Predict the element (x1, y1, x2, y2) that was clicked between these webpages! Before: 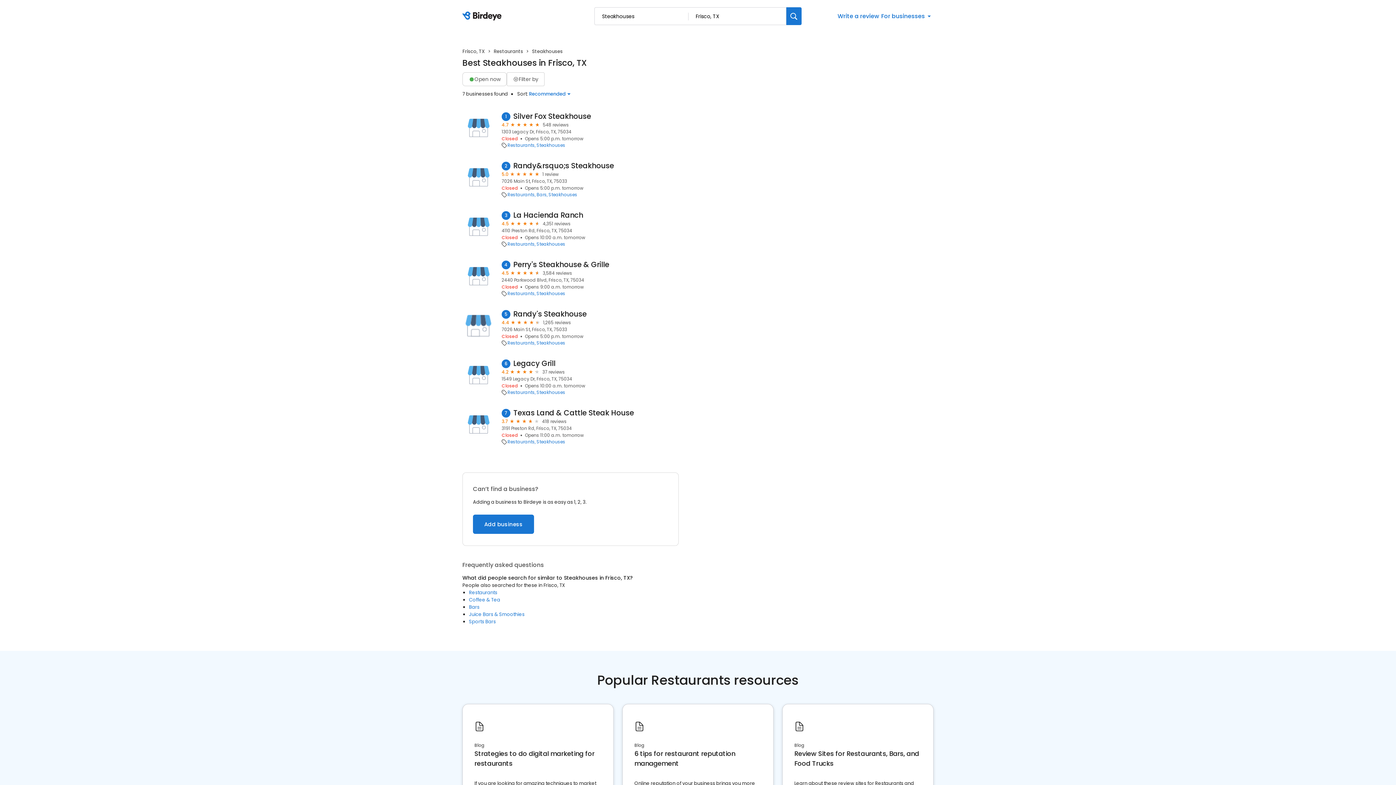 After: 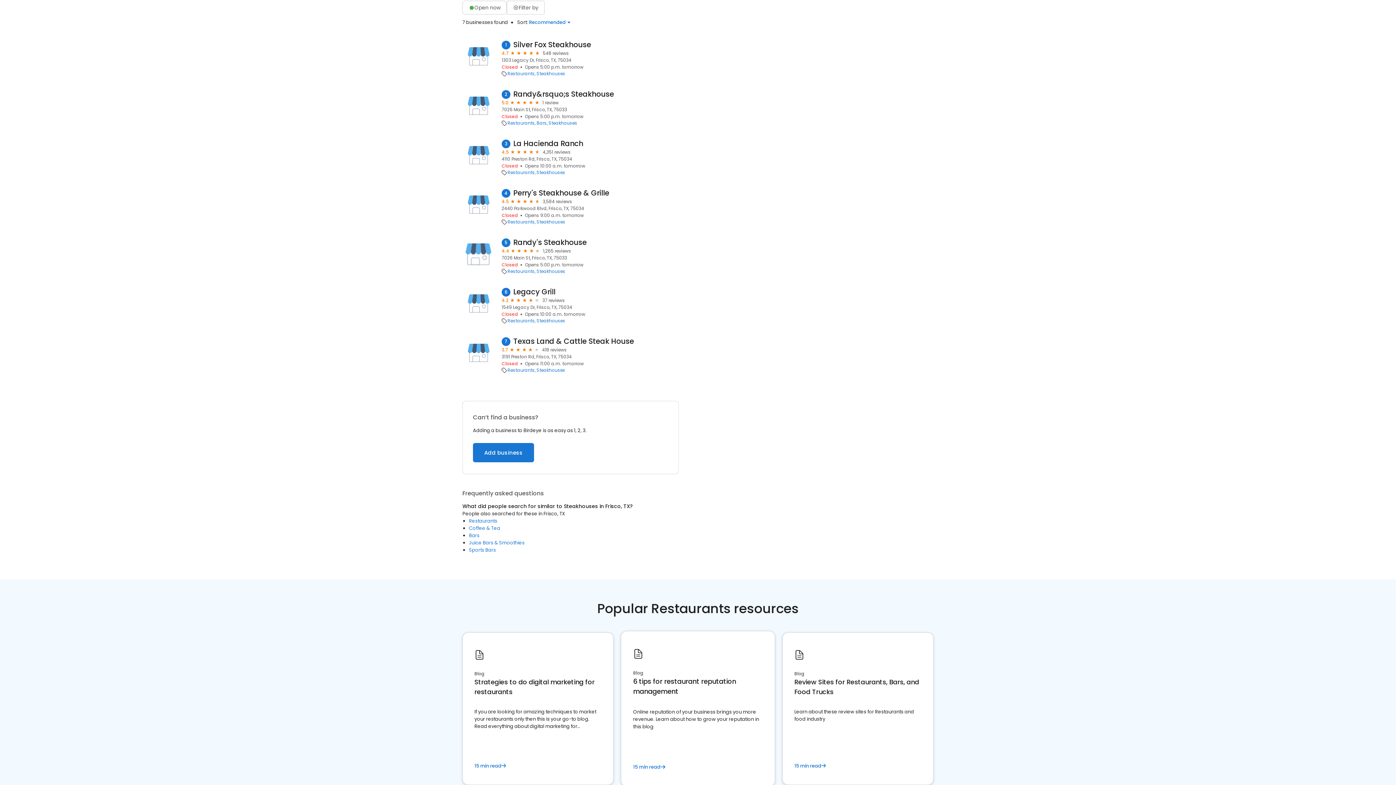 Action: label: Blog
6 tips for restaurant reputation management

Online reputation of your business brings you more revenue. Learn about how to grow your reputation in this blog

15 min read bbox: (622, 704, 773, 857)